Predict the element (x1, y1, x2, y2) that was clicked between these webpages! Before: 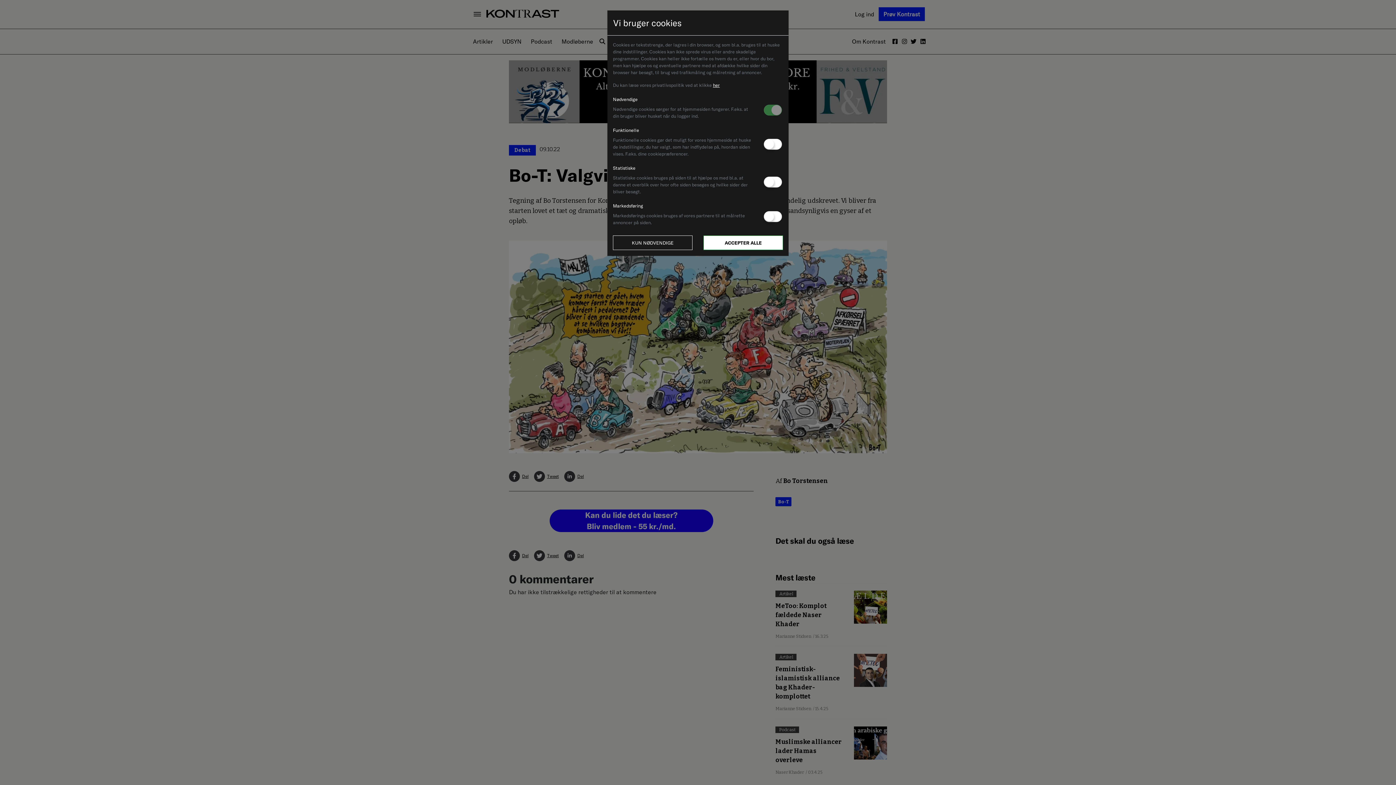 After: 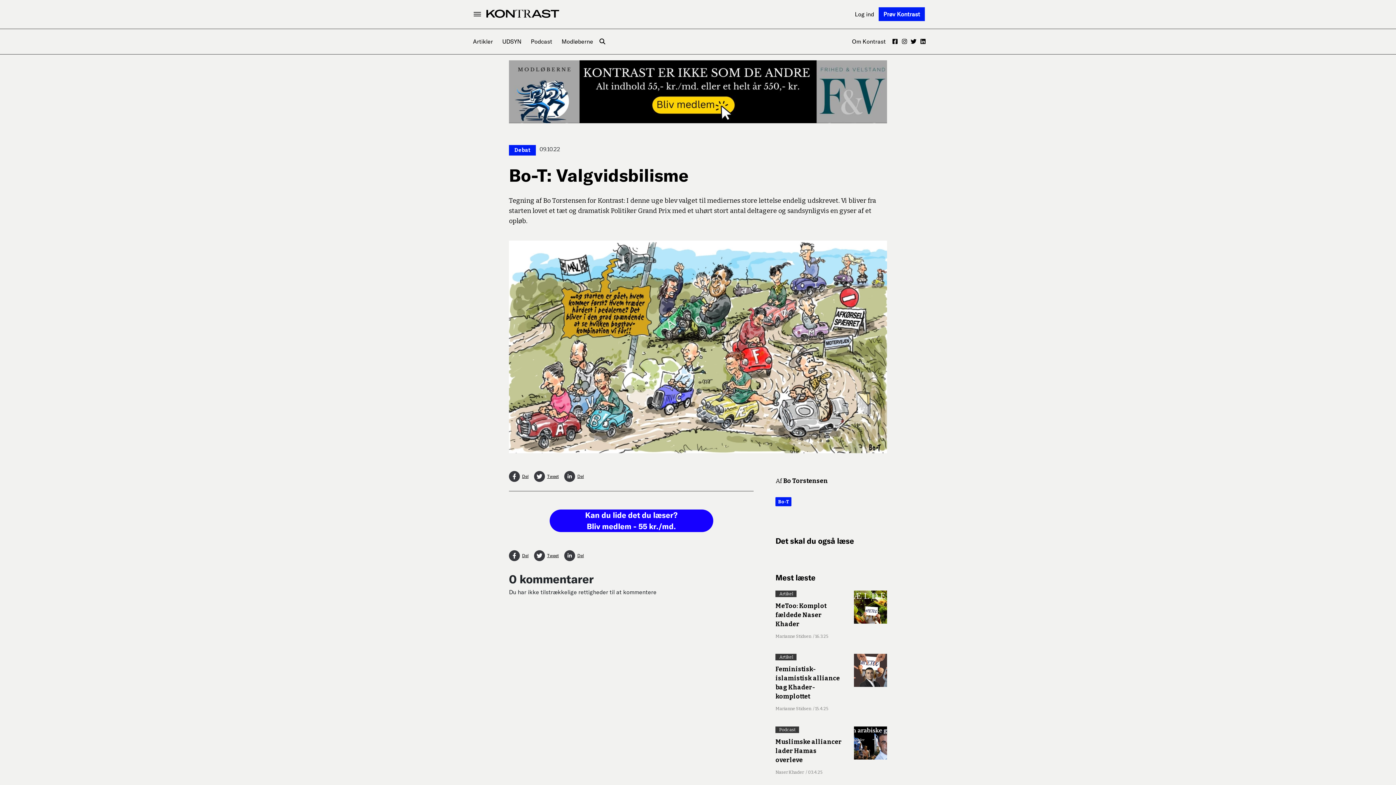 Action: label: ACCEPTER ALLE bbox: (703, 235, 783, 250)